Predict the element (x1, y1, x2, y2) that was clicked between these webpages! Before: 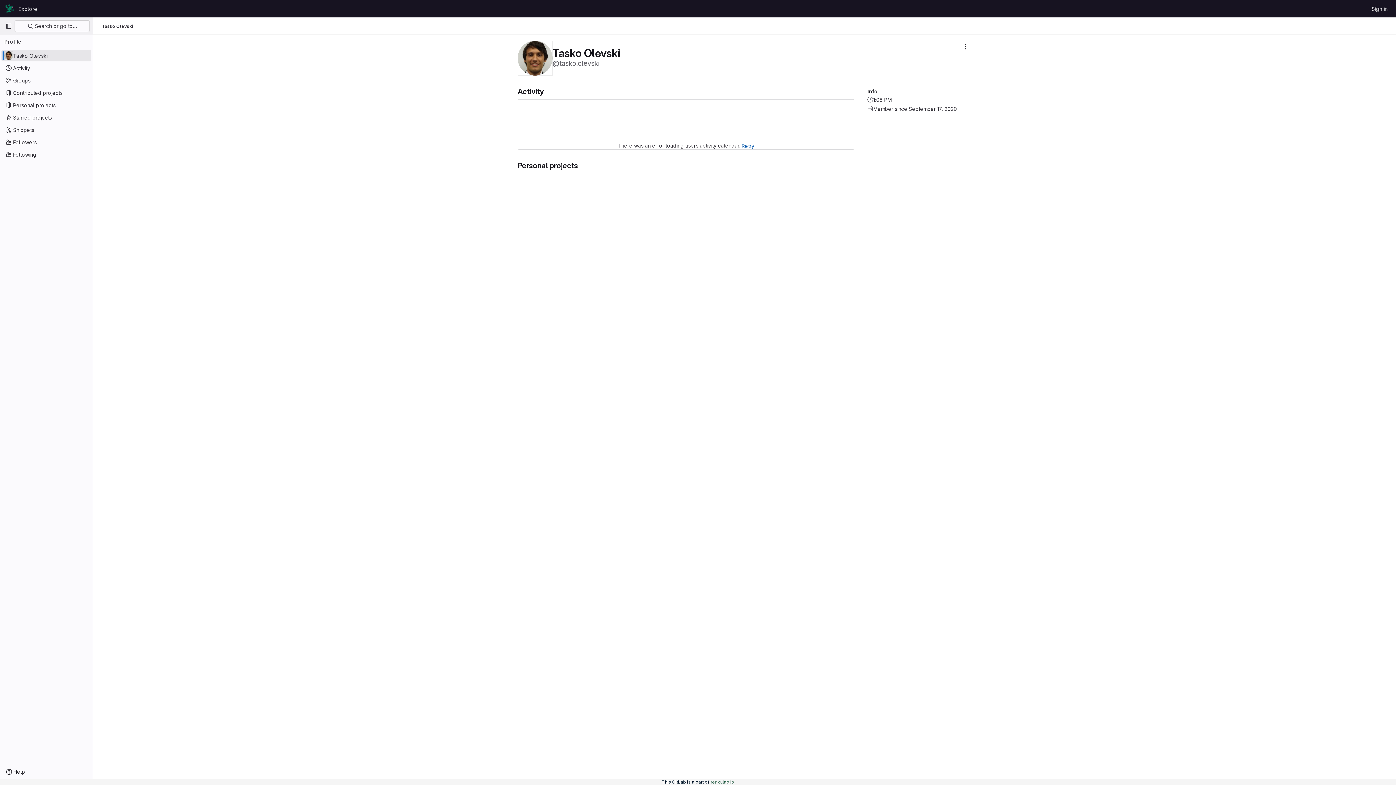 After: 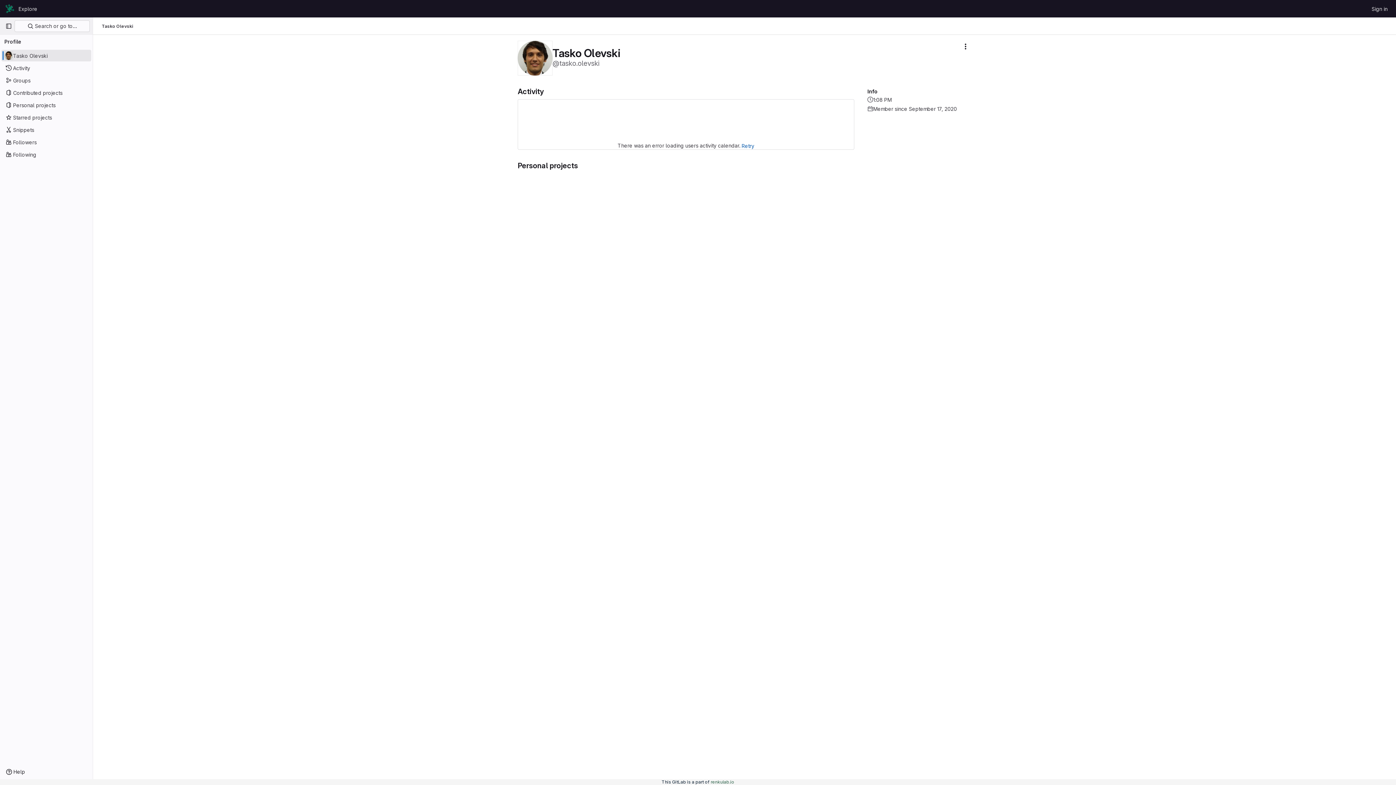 Action: bbox: (517, 54, 552, 60)